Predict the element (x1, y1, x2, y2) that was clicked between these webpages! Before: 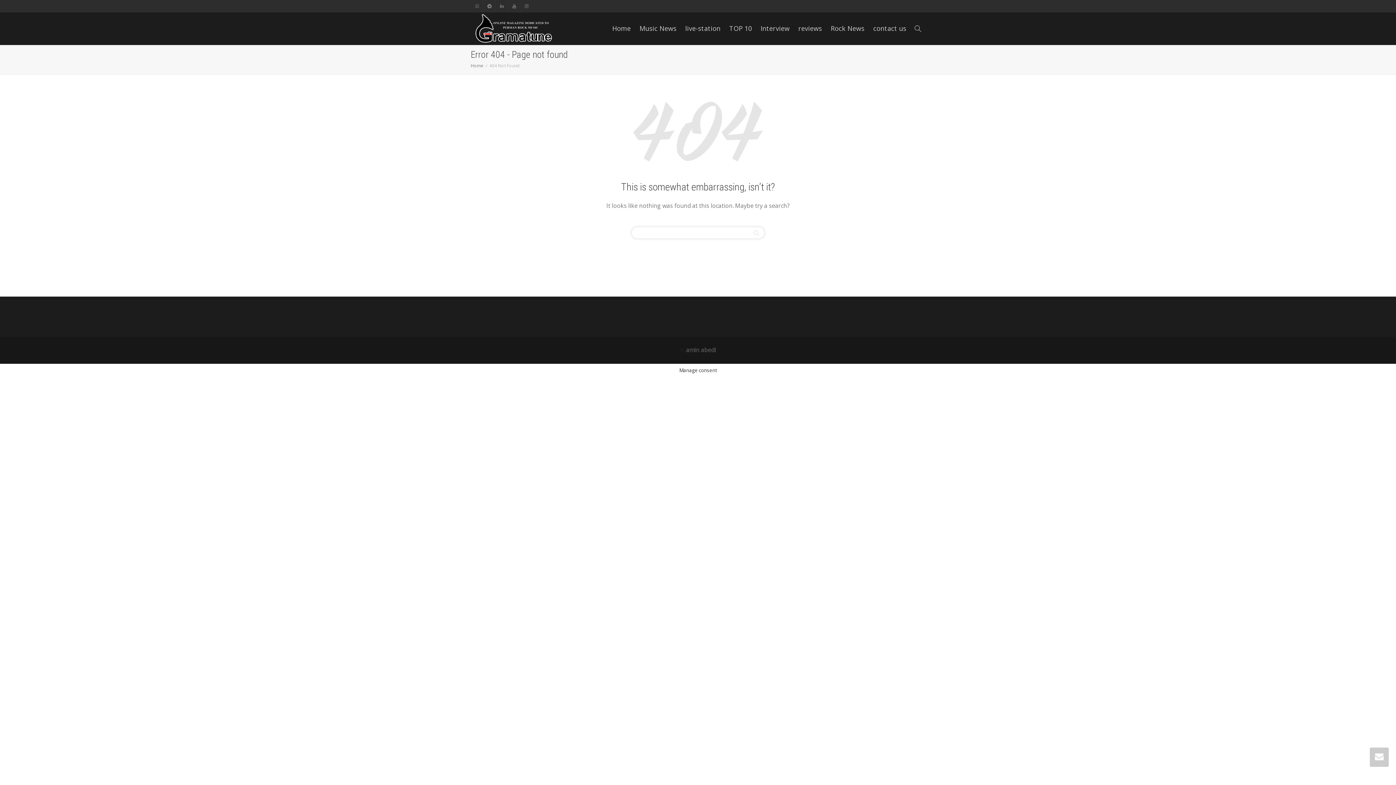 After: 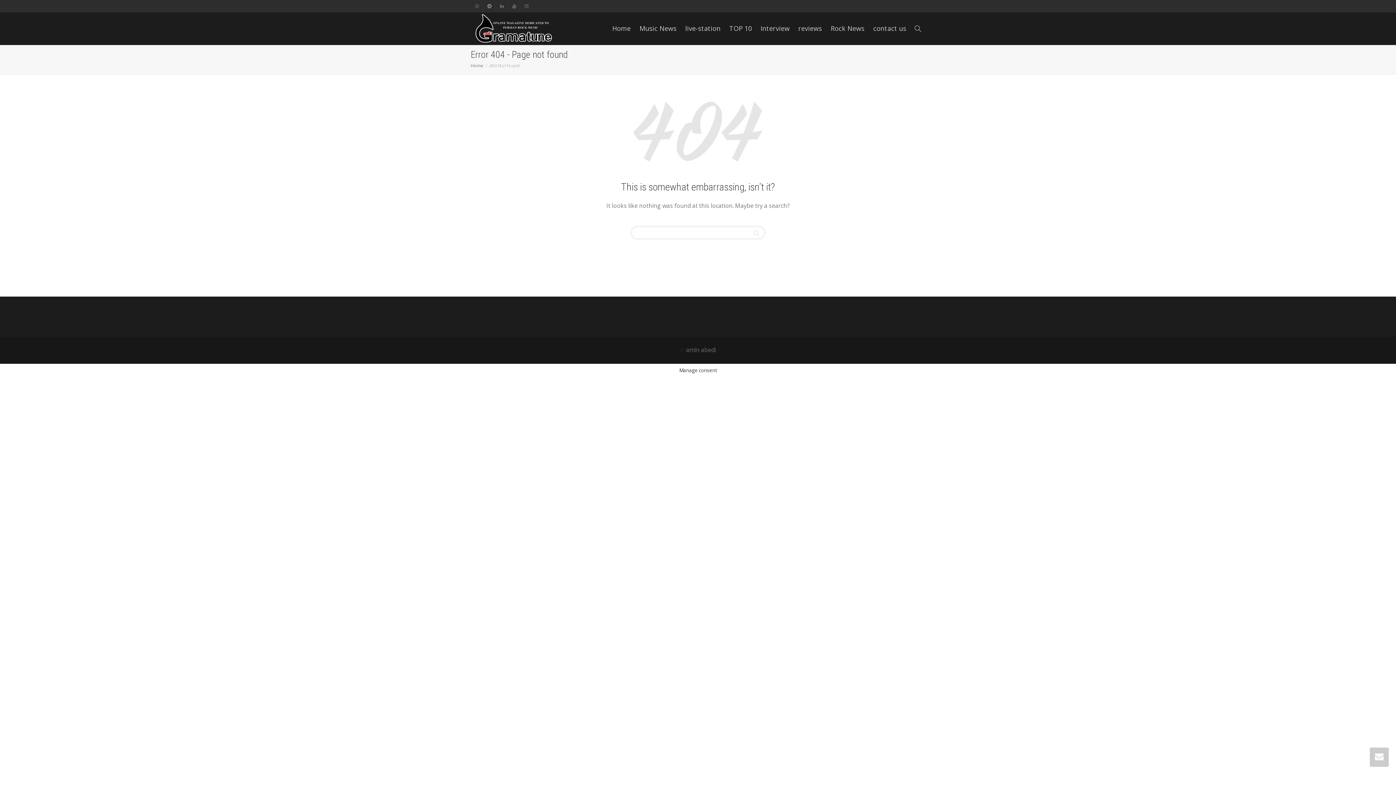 Action: bbox: (520, 0, 532, 12) label: Instagram